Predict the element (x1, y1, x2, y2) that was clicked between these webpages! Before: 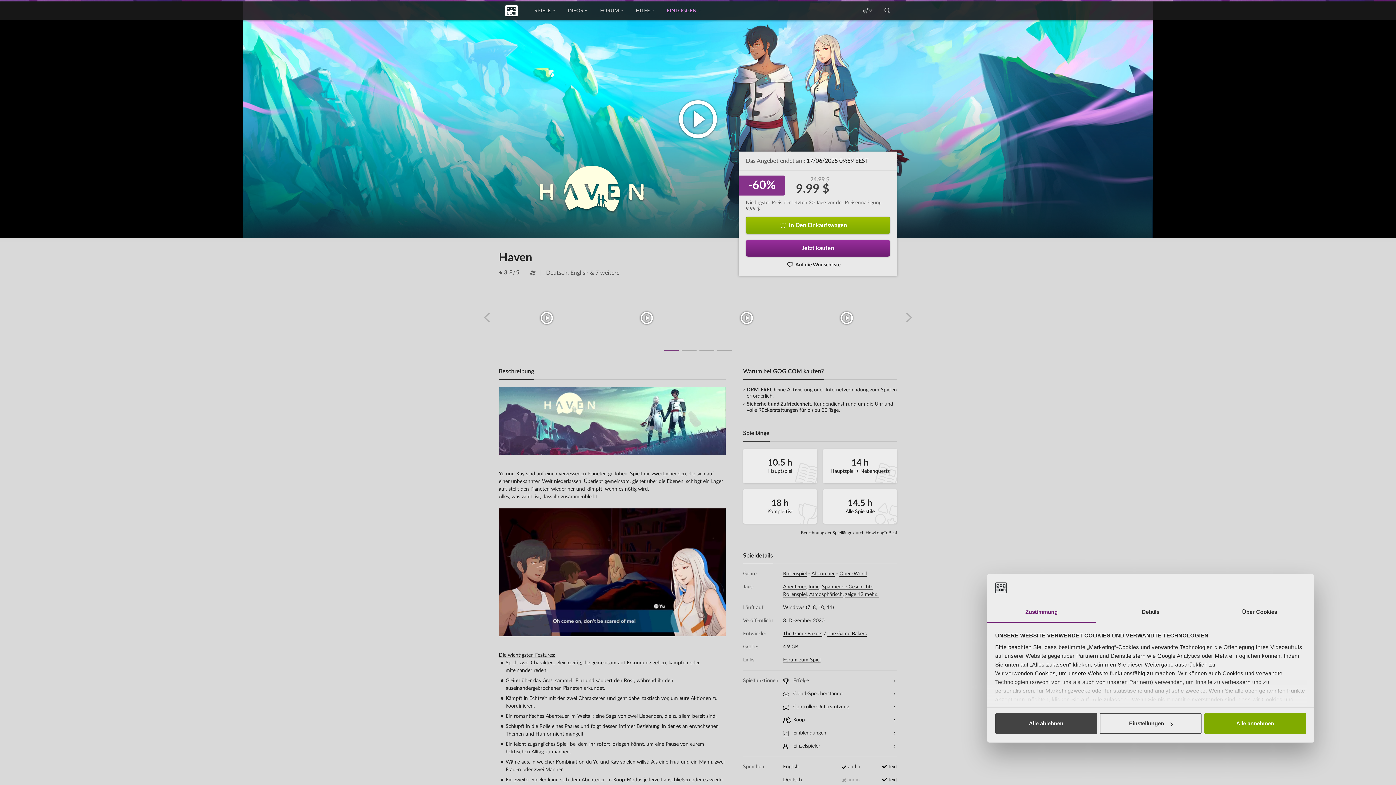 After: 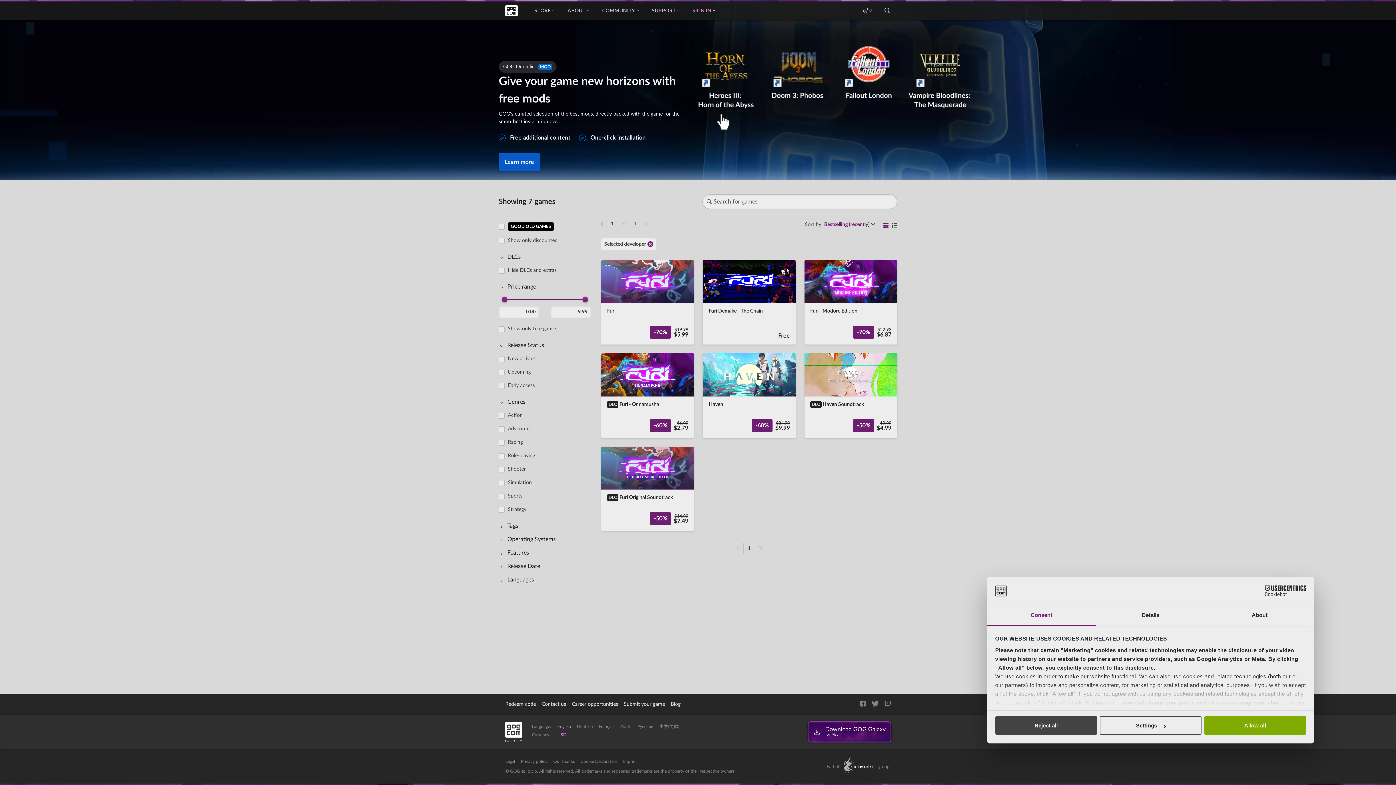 Action: label: The Game Bakers bbox: (783, 631, 822, 637)